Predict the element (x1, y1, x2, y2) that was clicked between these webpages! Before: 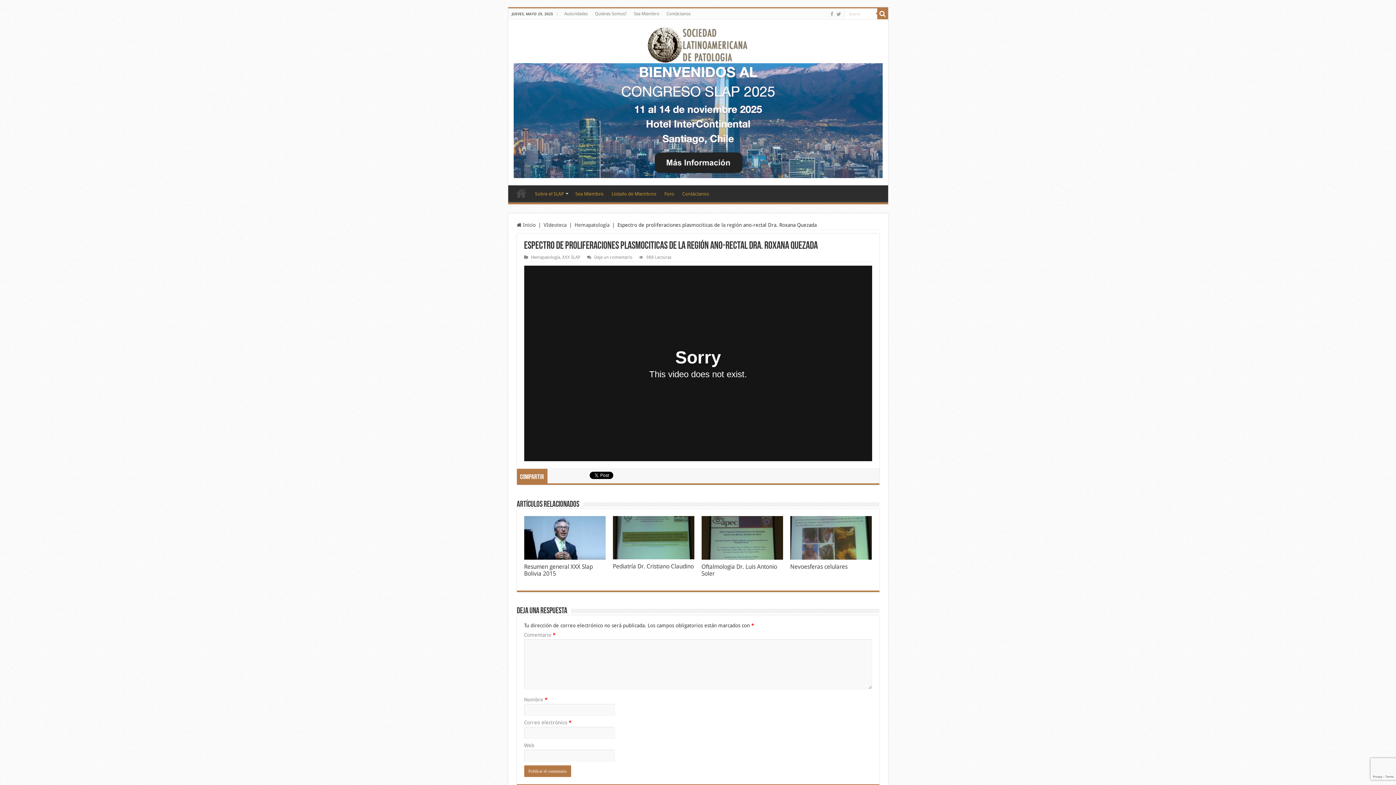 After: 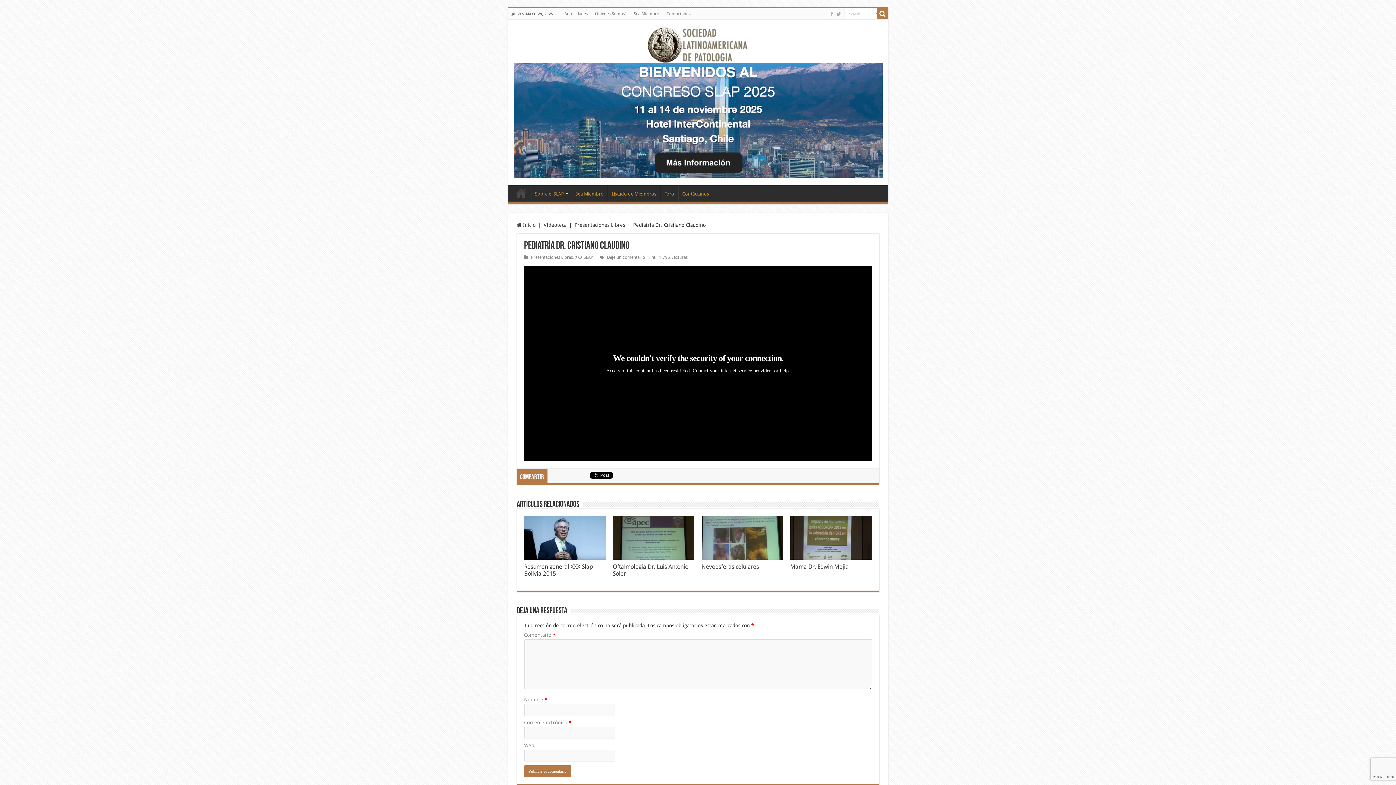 Action: label:   bbox: (612, 516, 694, 559)